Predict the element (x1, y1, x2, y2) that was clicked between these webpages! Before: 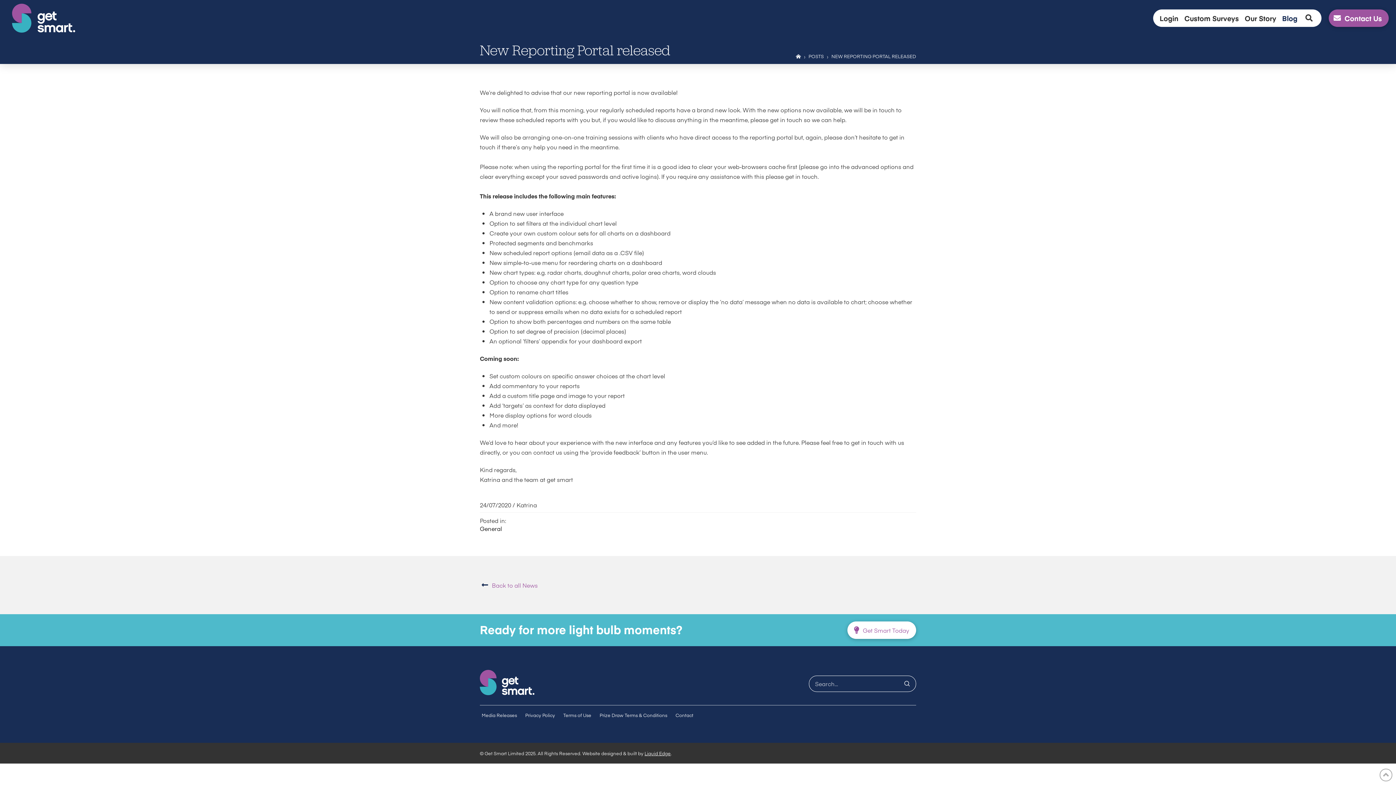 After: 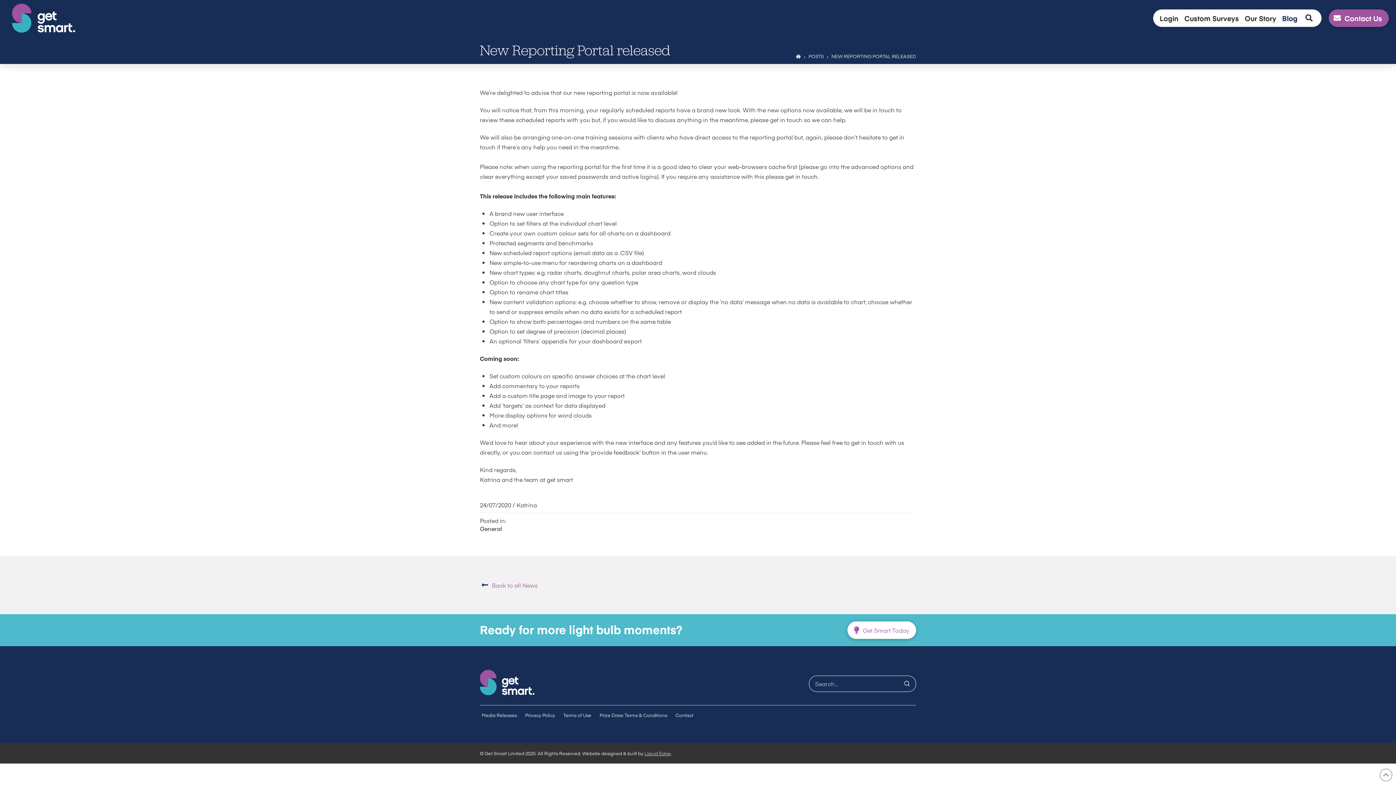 Action: label: Liquid Edge bbox: (644, 750, 670, 756)